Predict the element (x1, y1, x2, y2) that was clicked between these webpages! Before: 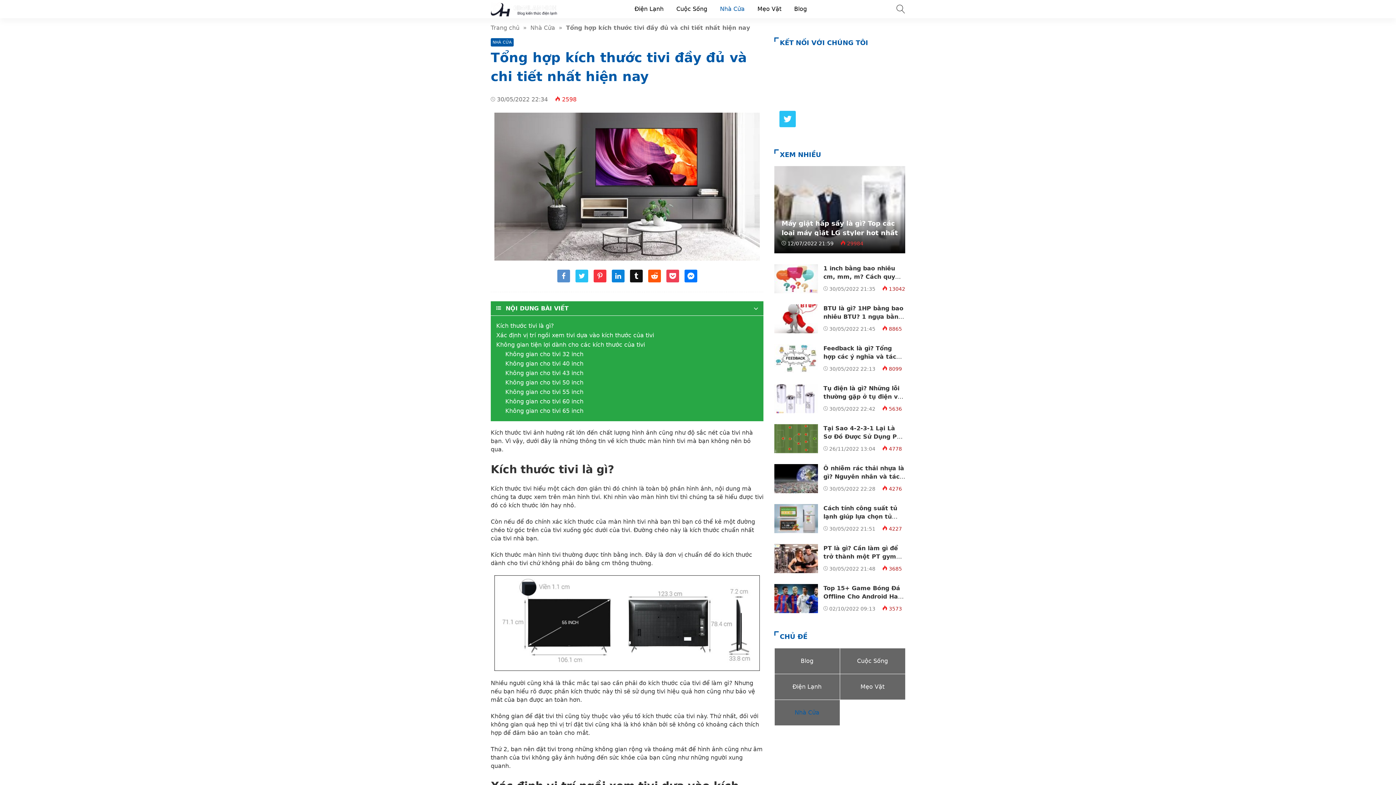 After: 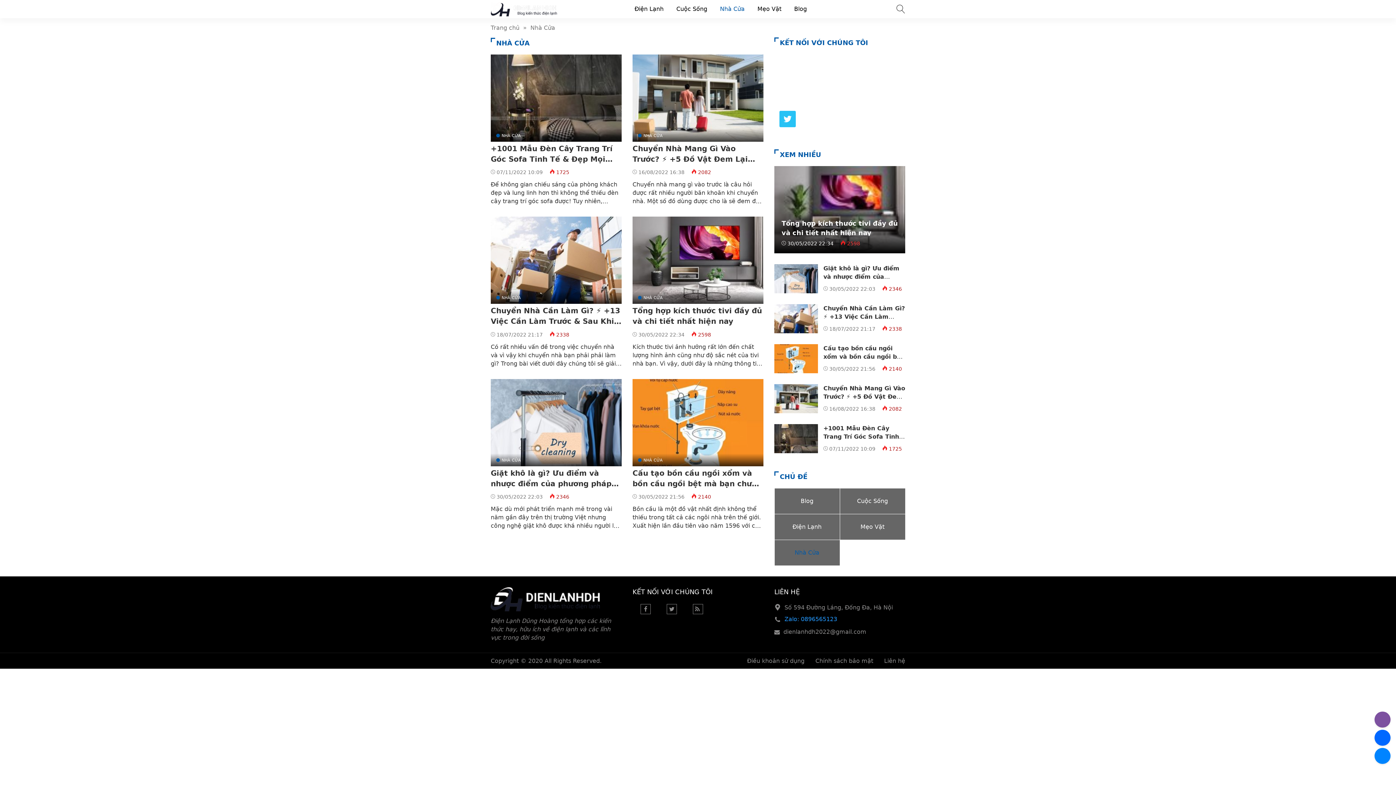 Action: label: Nhà Cửa bbox: (720, 5, 744, 12)